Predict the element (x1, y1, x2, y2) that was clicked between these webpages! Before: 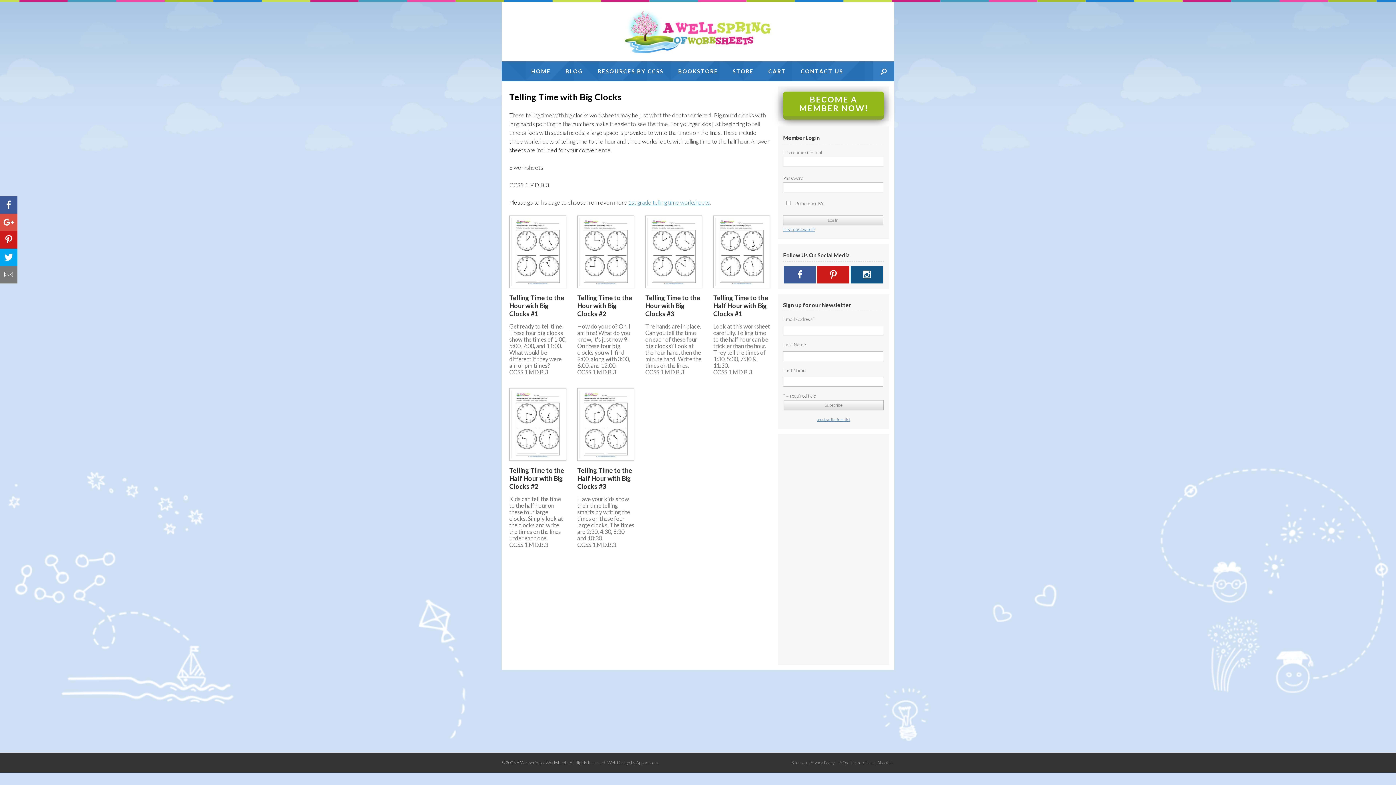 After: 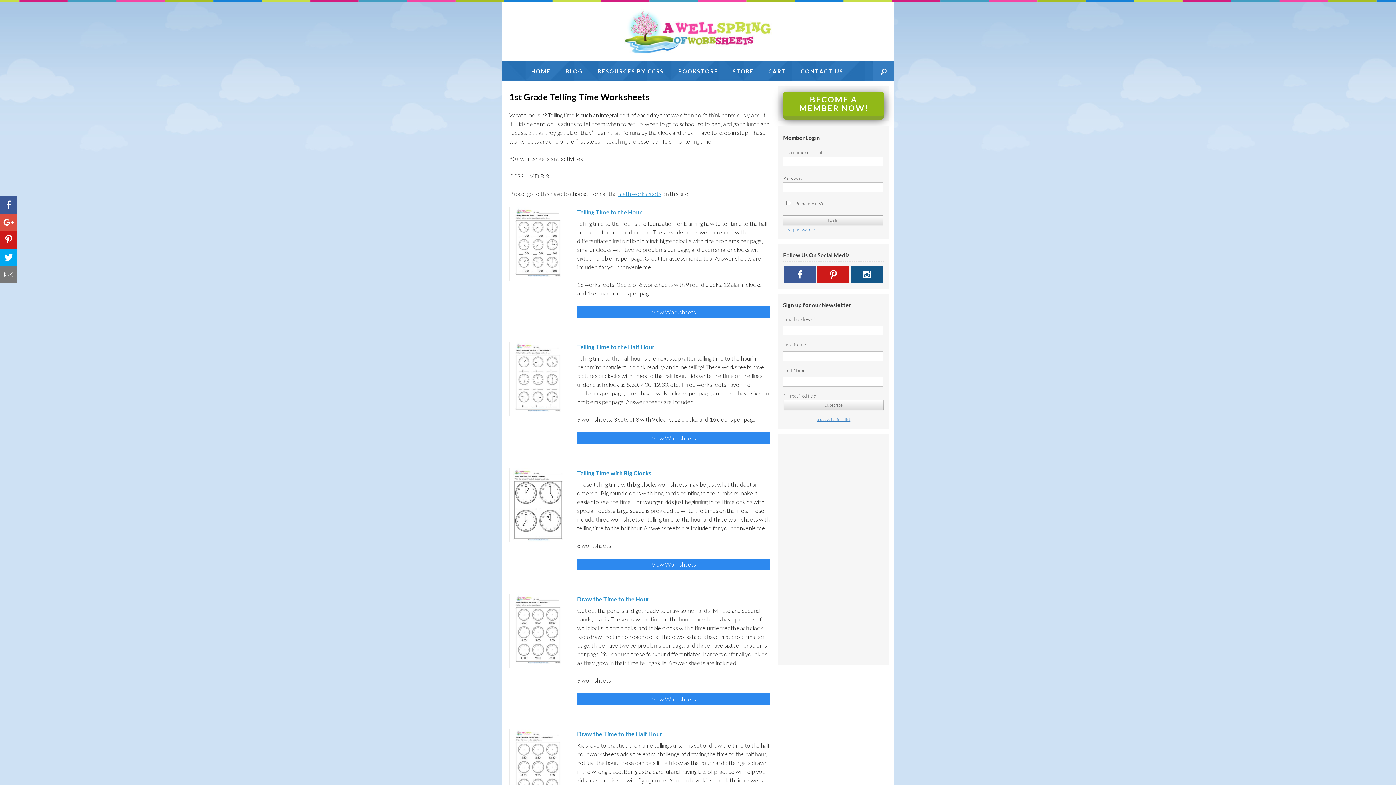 Action: bbox: (628, 198, 709, 205) label: 1st grade telling time worksheets